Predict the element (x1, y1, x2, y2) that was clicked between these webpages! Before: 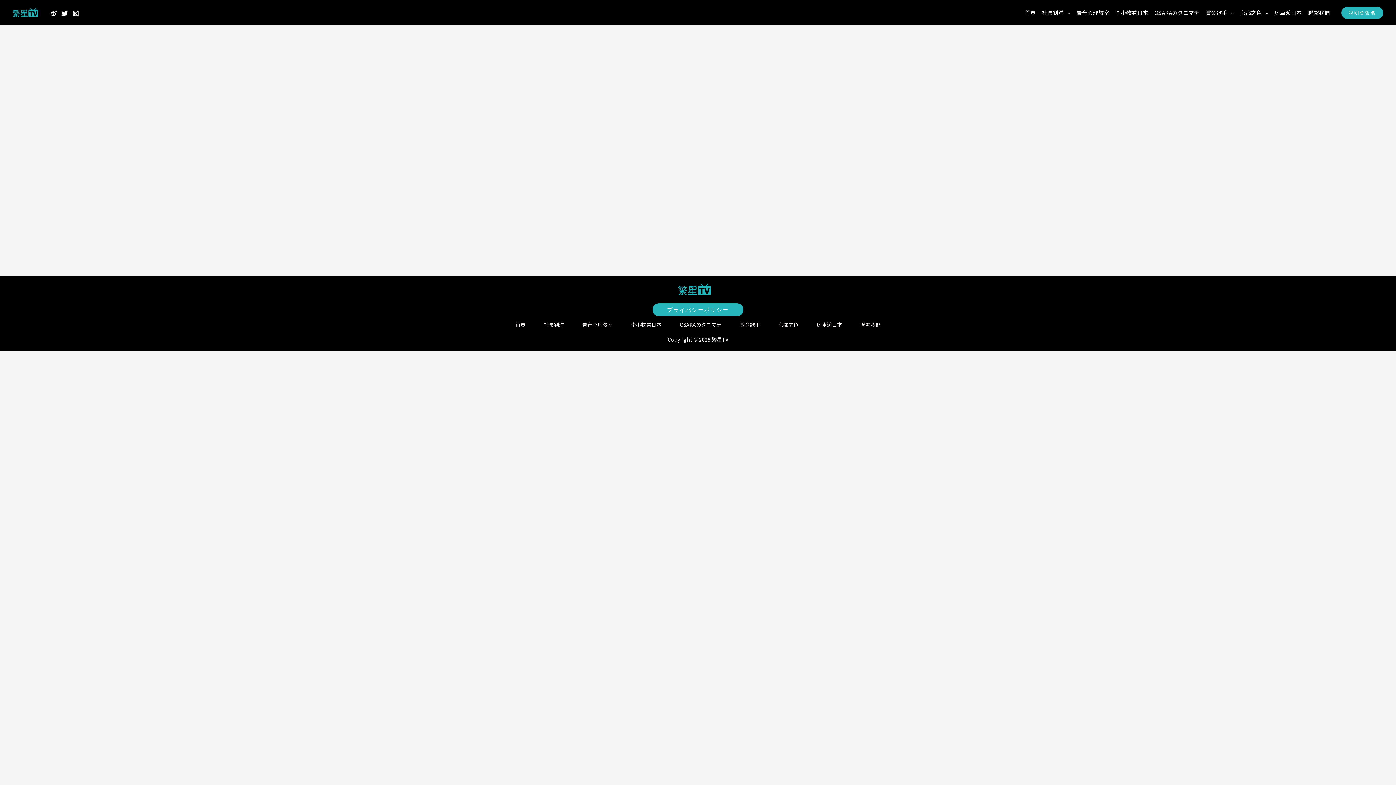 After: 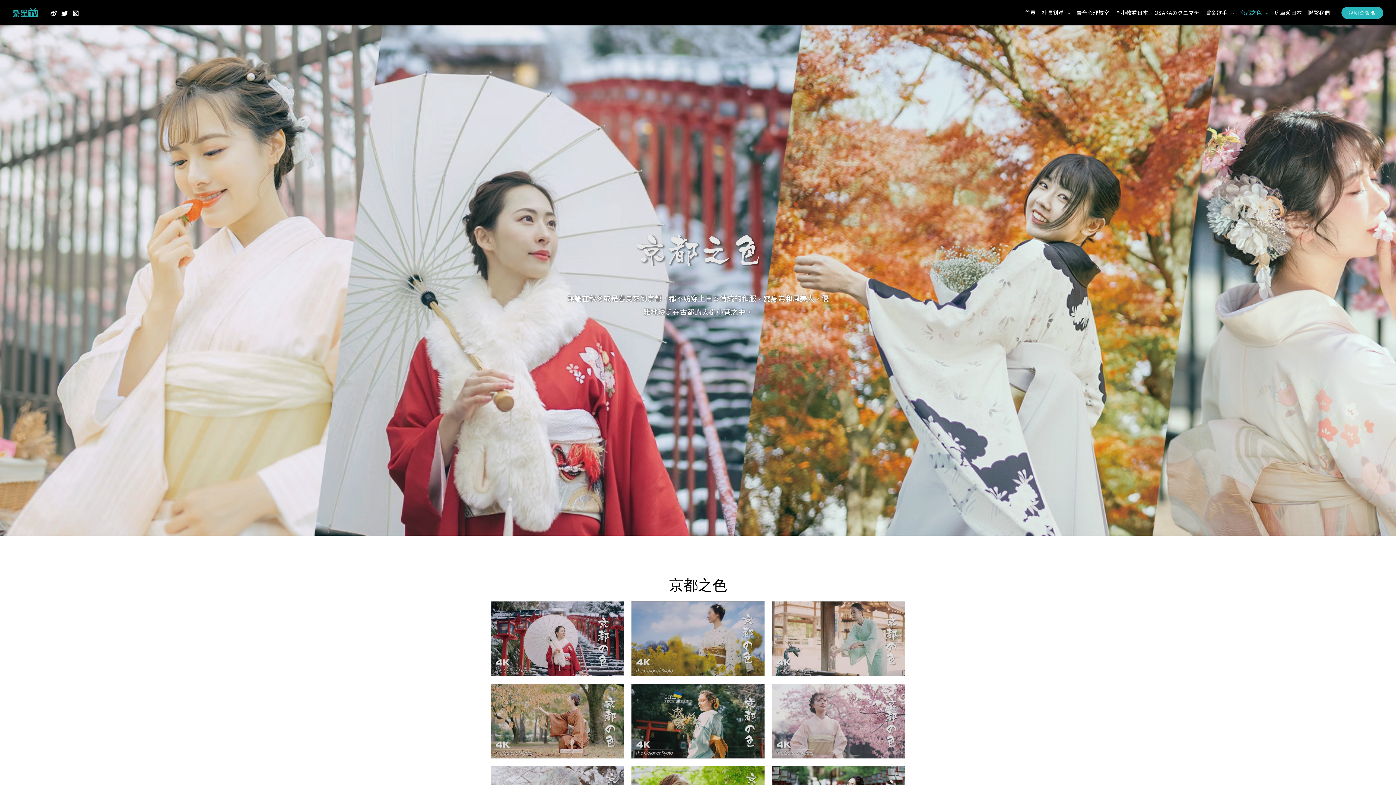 Action: bbox: (769, 320, 807, 329) label: 京都之色